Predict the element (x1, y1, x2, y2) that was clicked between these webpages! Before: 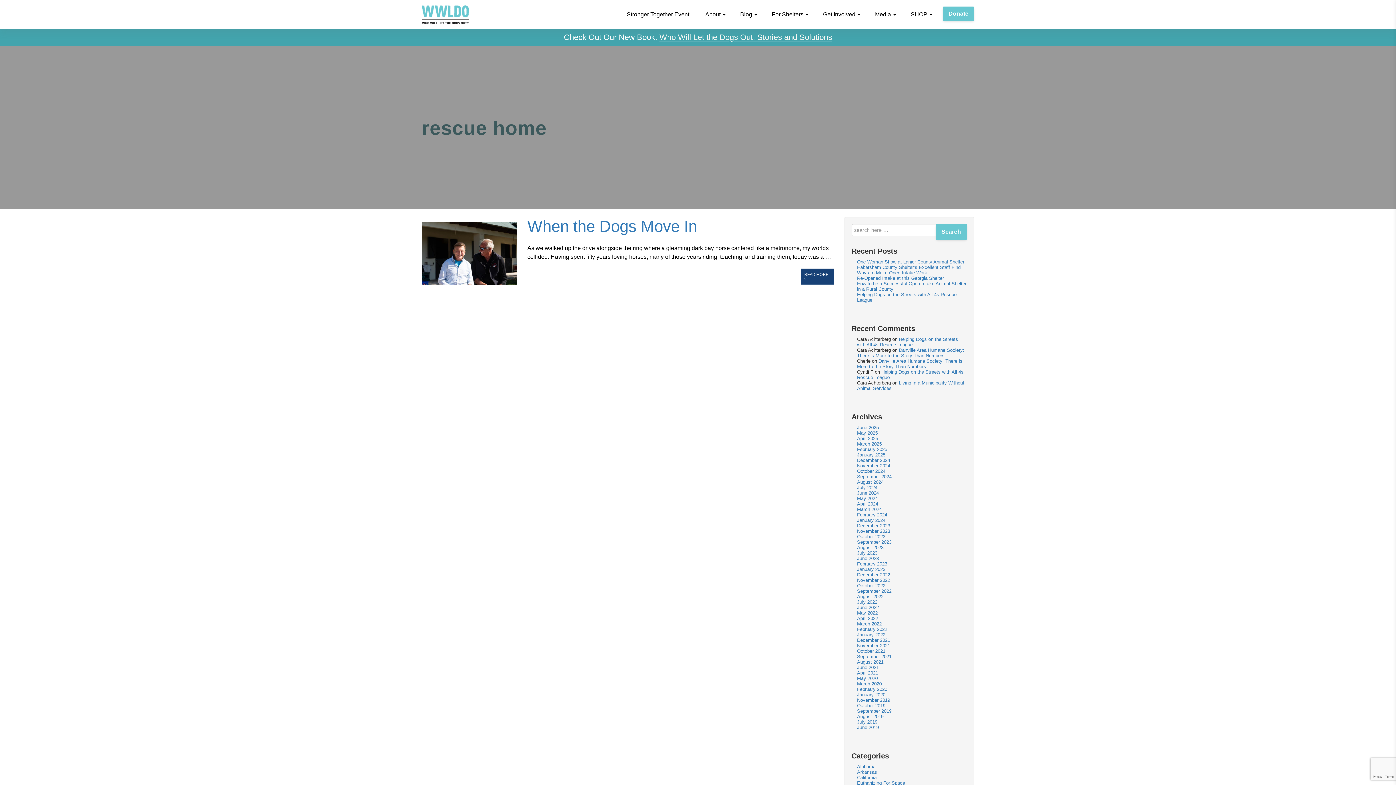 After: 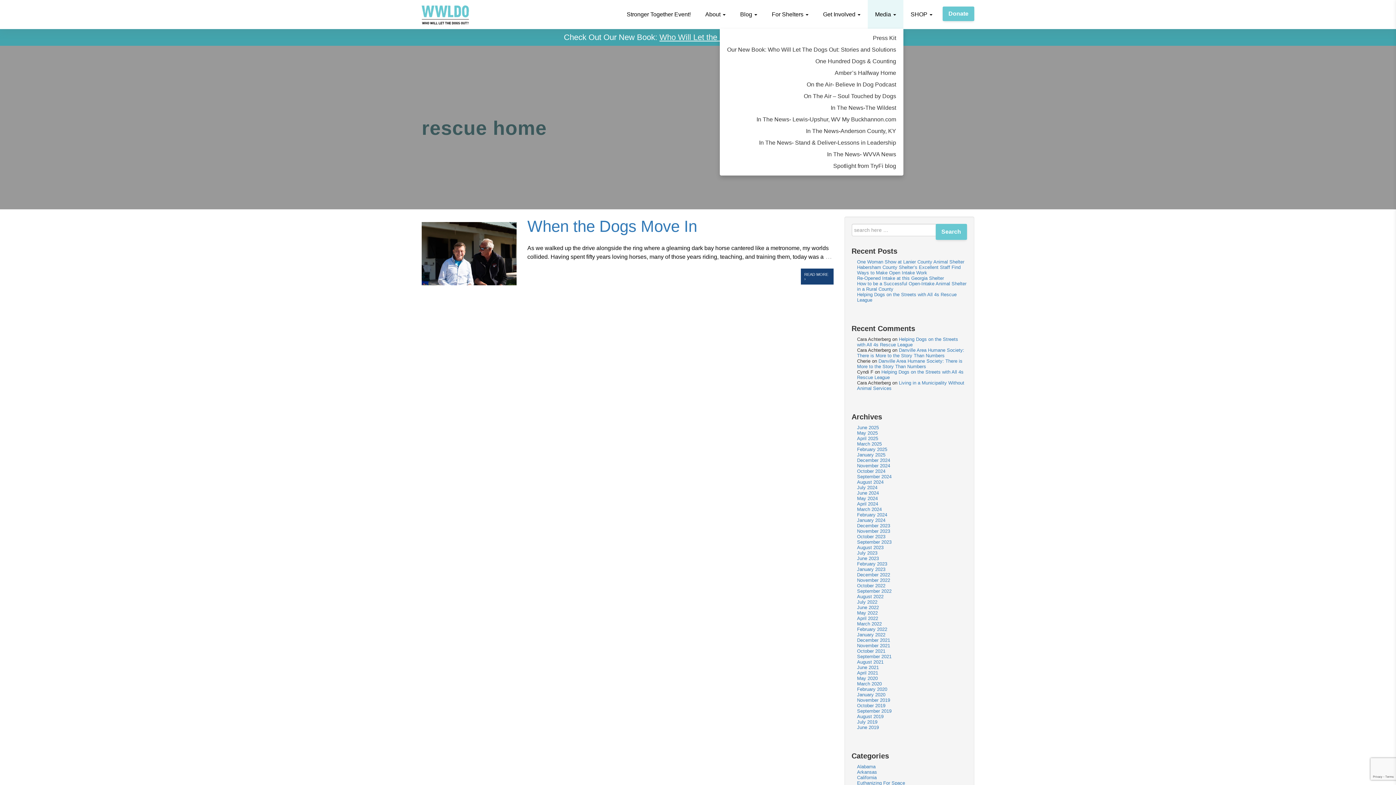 Action: label: Media  bbox: (868, 0, 903, 29)